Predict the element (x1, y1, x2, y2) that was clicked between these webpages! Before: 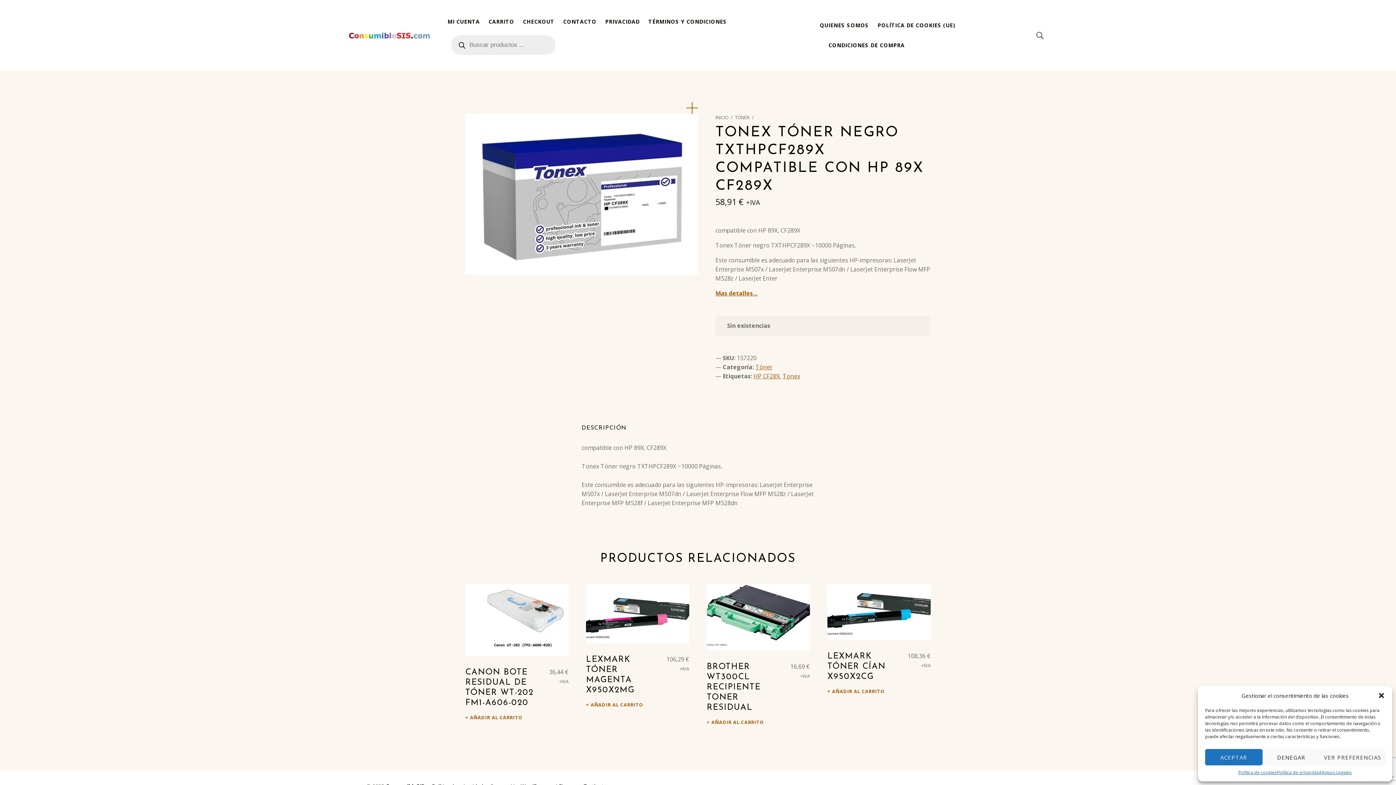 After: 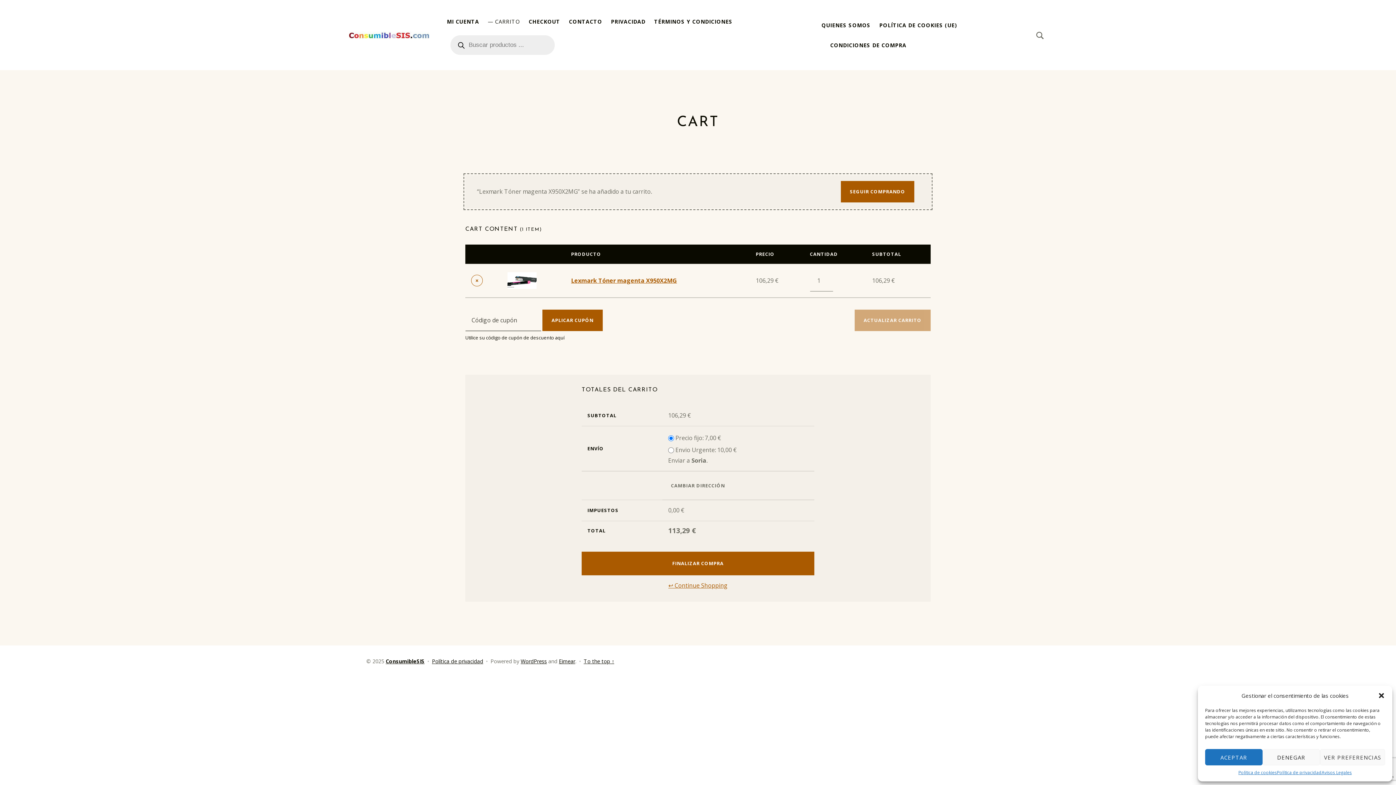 Action: label: Añadir al carrito: “Lexmark Tóner magenta X950X2MG” bbox: (586, 700, 689, 709)